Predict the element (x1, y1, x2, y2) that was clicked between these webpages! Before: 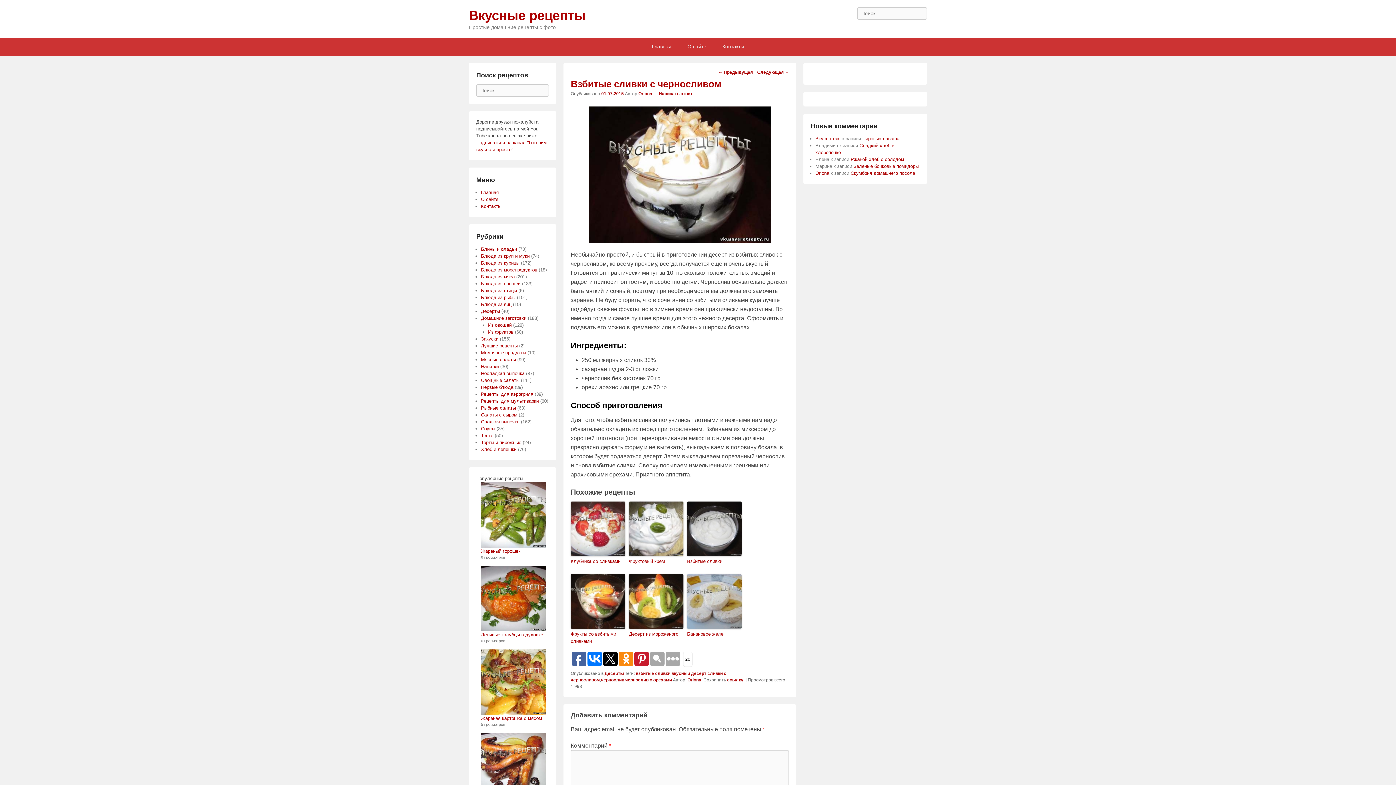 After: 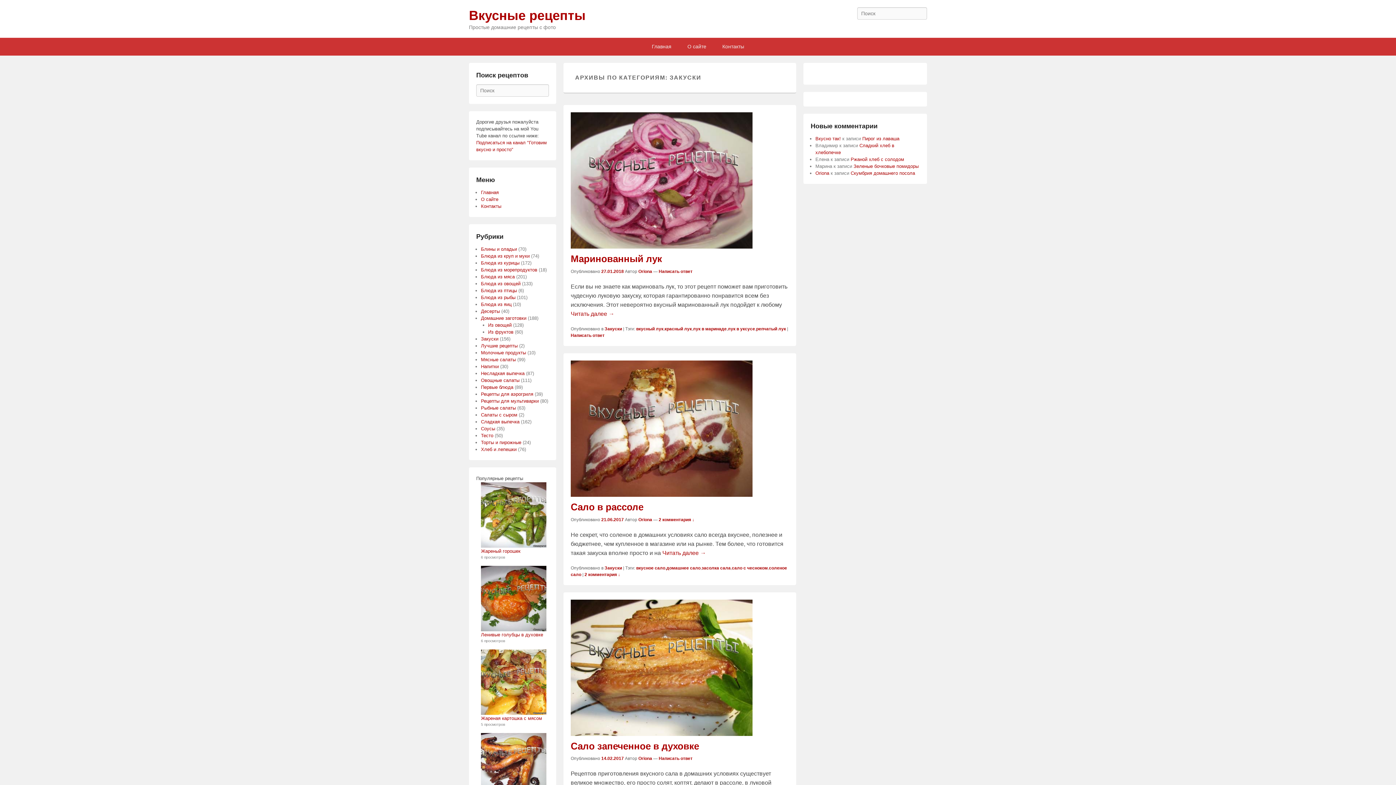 Action: bbox: (481, 336, 498, 341) label: Закуски